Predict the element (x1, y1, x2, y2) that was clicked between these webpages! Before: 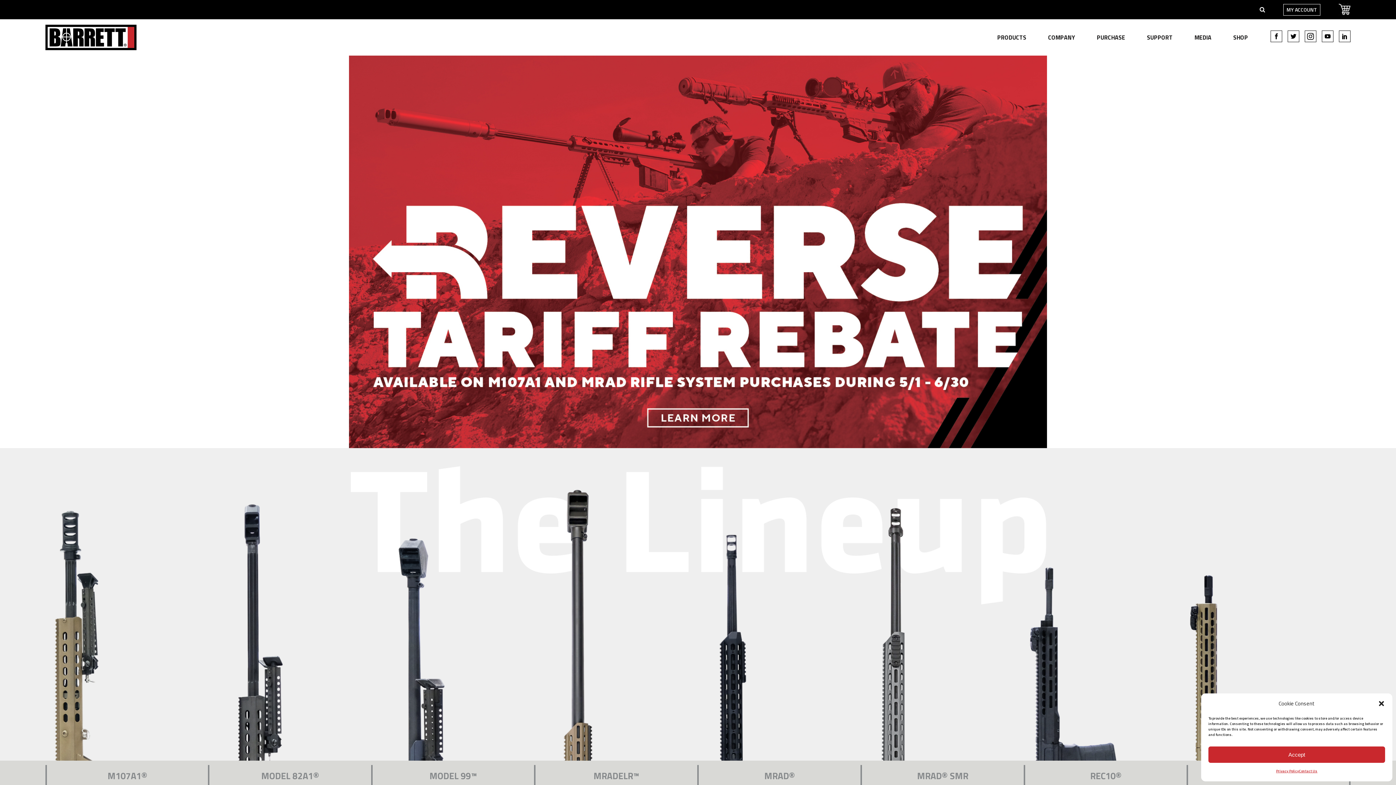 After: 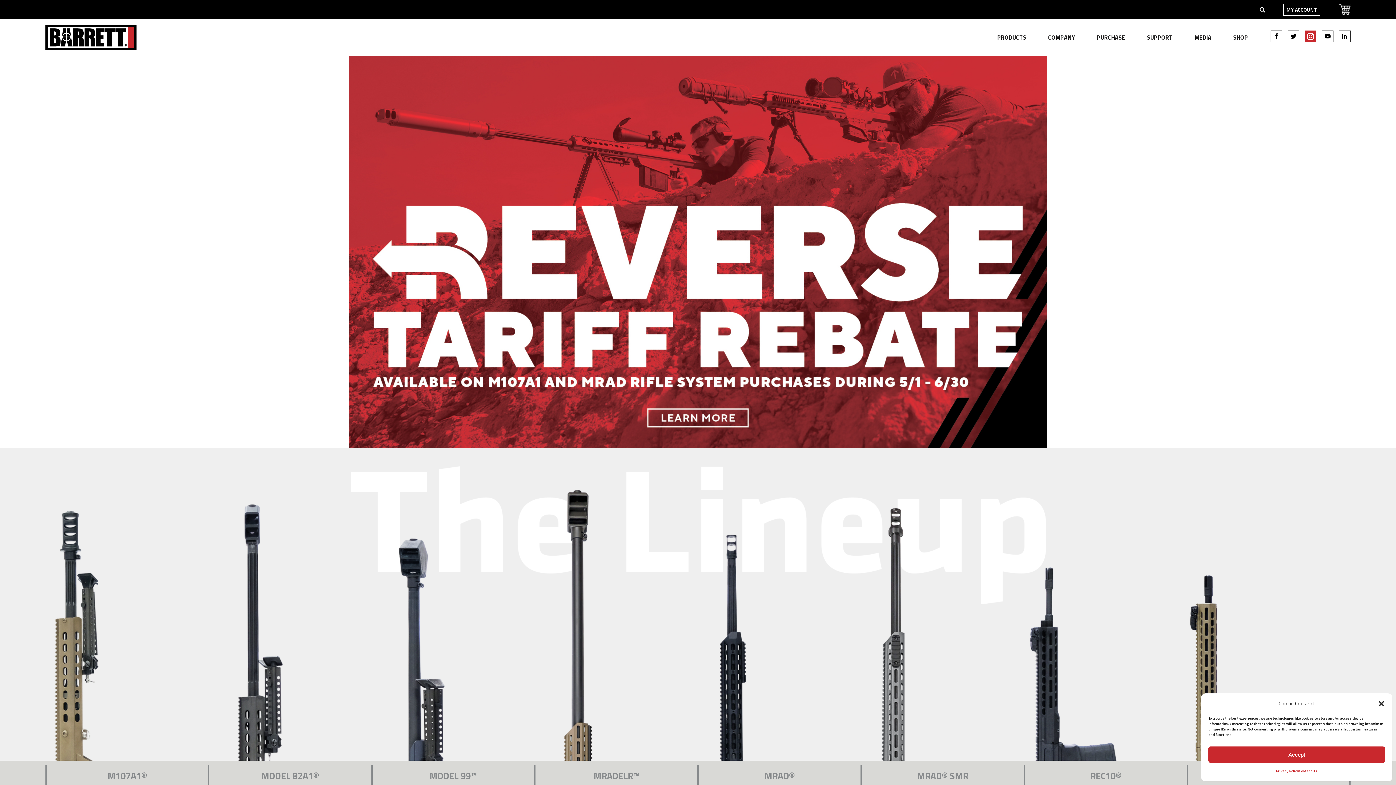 Action: bbox: (1305, 29, 1322, 41)